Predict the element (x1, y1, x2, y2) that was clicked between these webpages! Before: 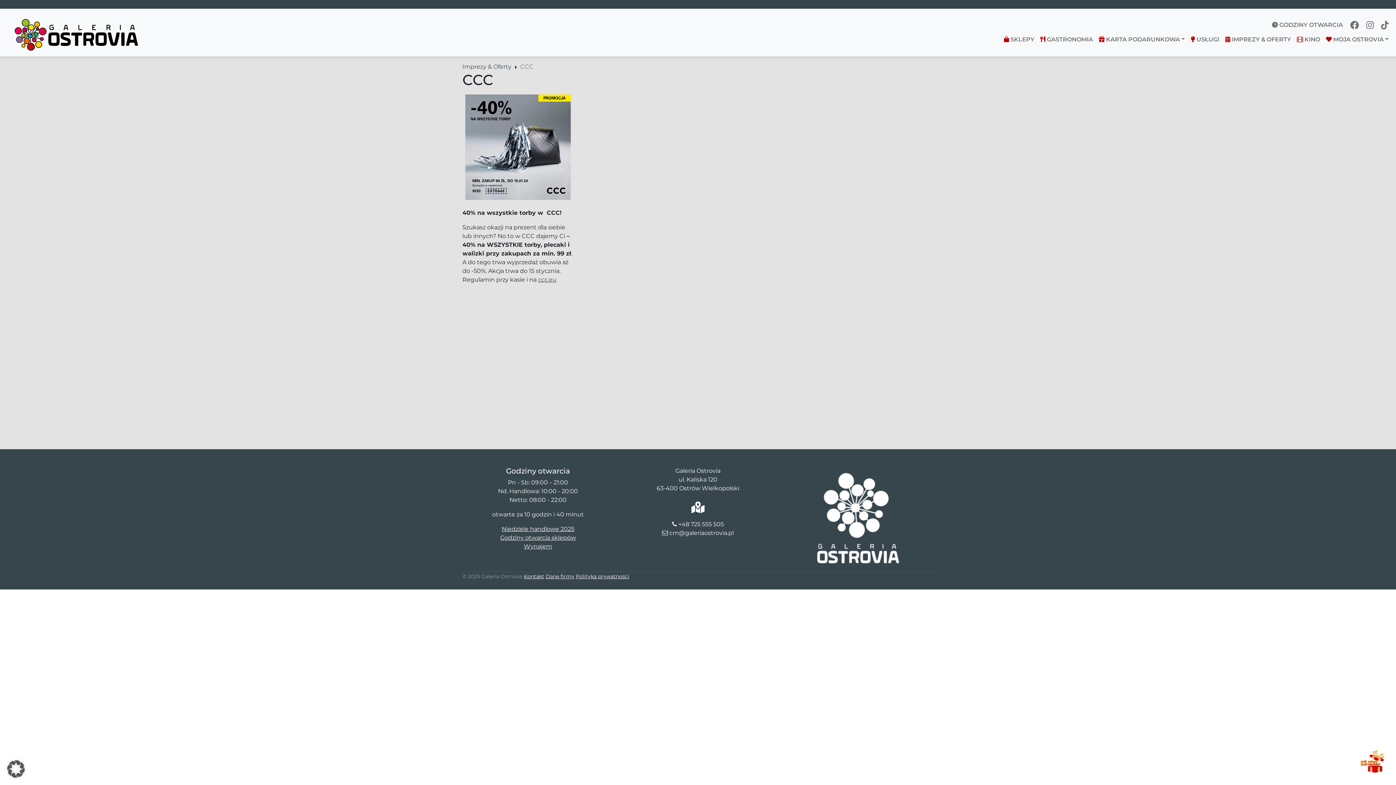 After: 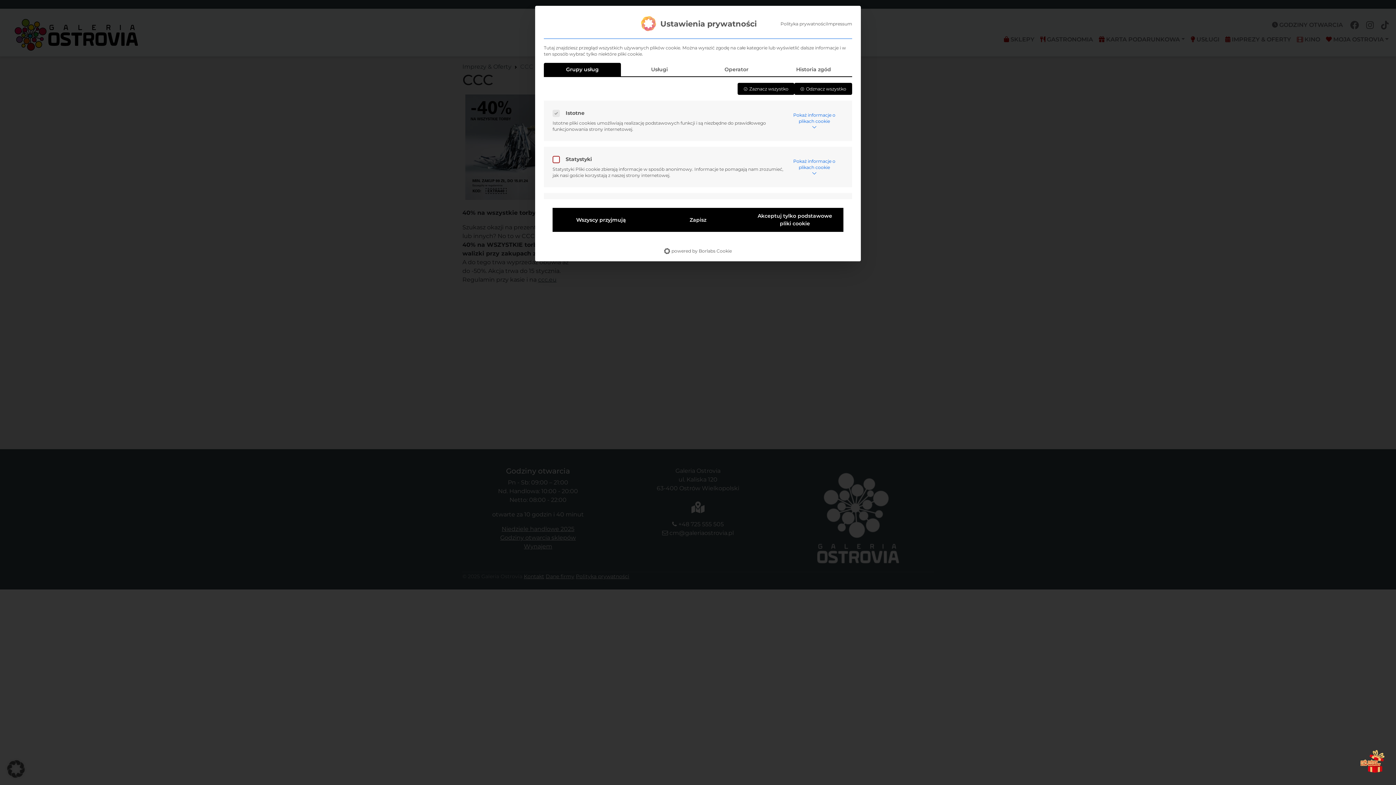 Action: bbox: (0, 753, 32, 785) label: Otwórz okno dialogowe Preferencje prywatności